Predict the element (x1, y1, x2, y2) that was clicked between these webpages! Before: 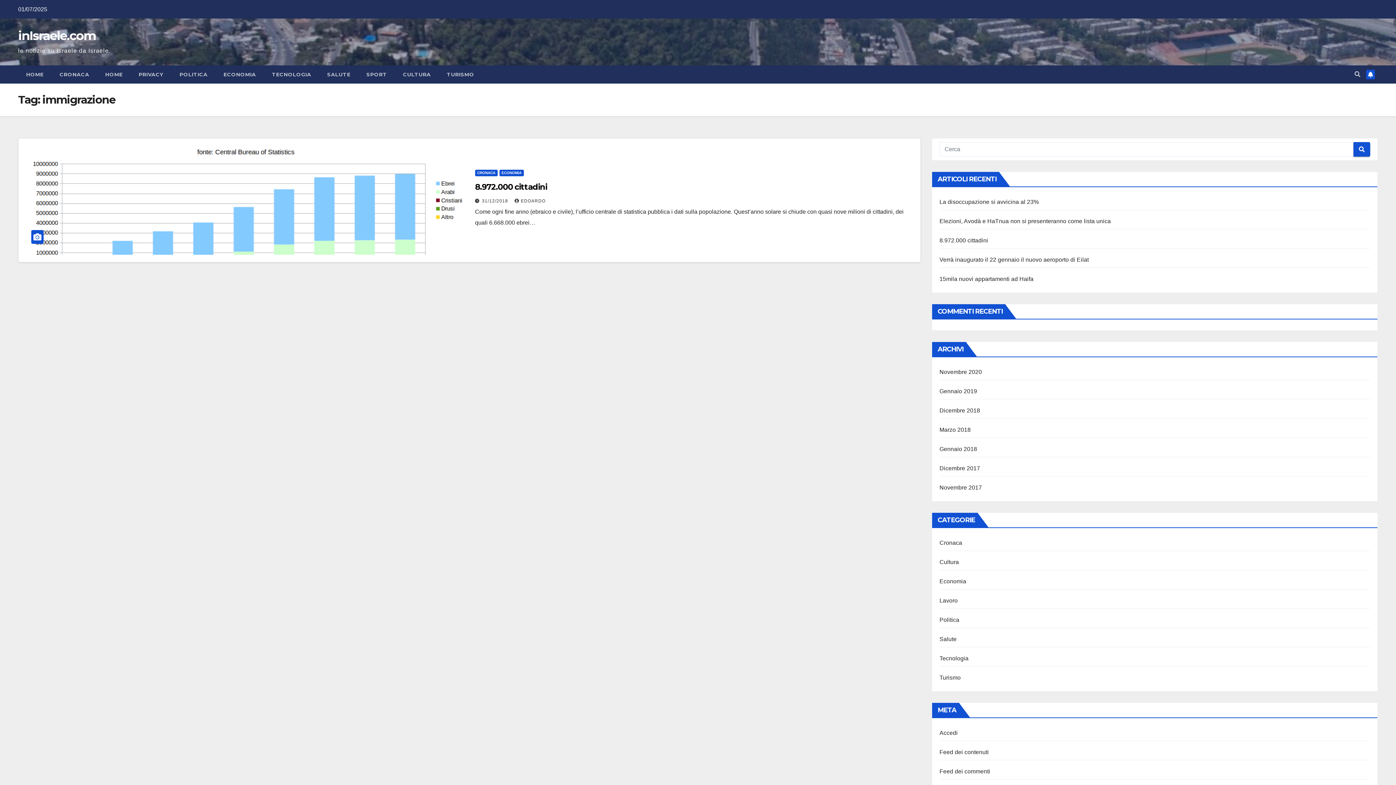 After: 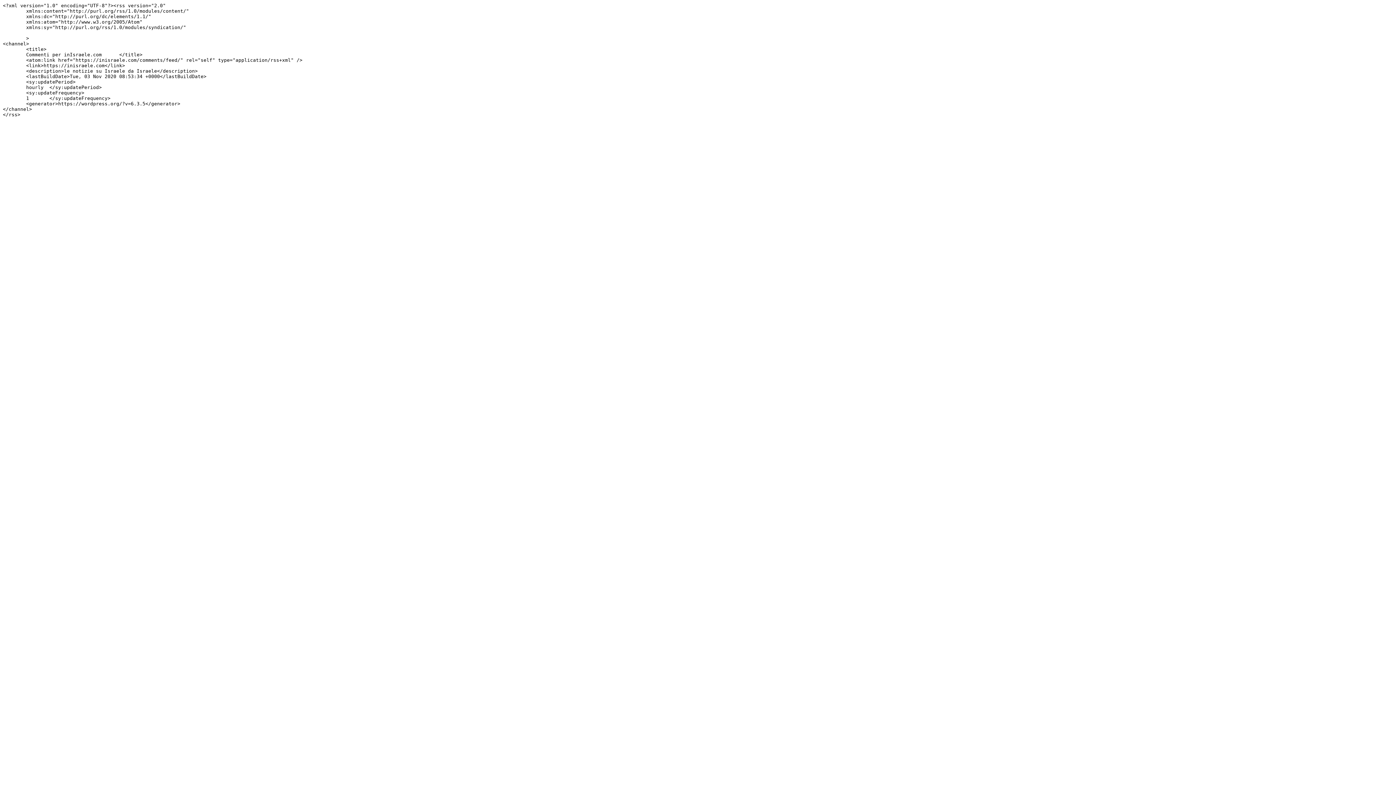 Action: bbox: (939, 768, 990, 774) label: Feed dei commenti